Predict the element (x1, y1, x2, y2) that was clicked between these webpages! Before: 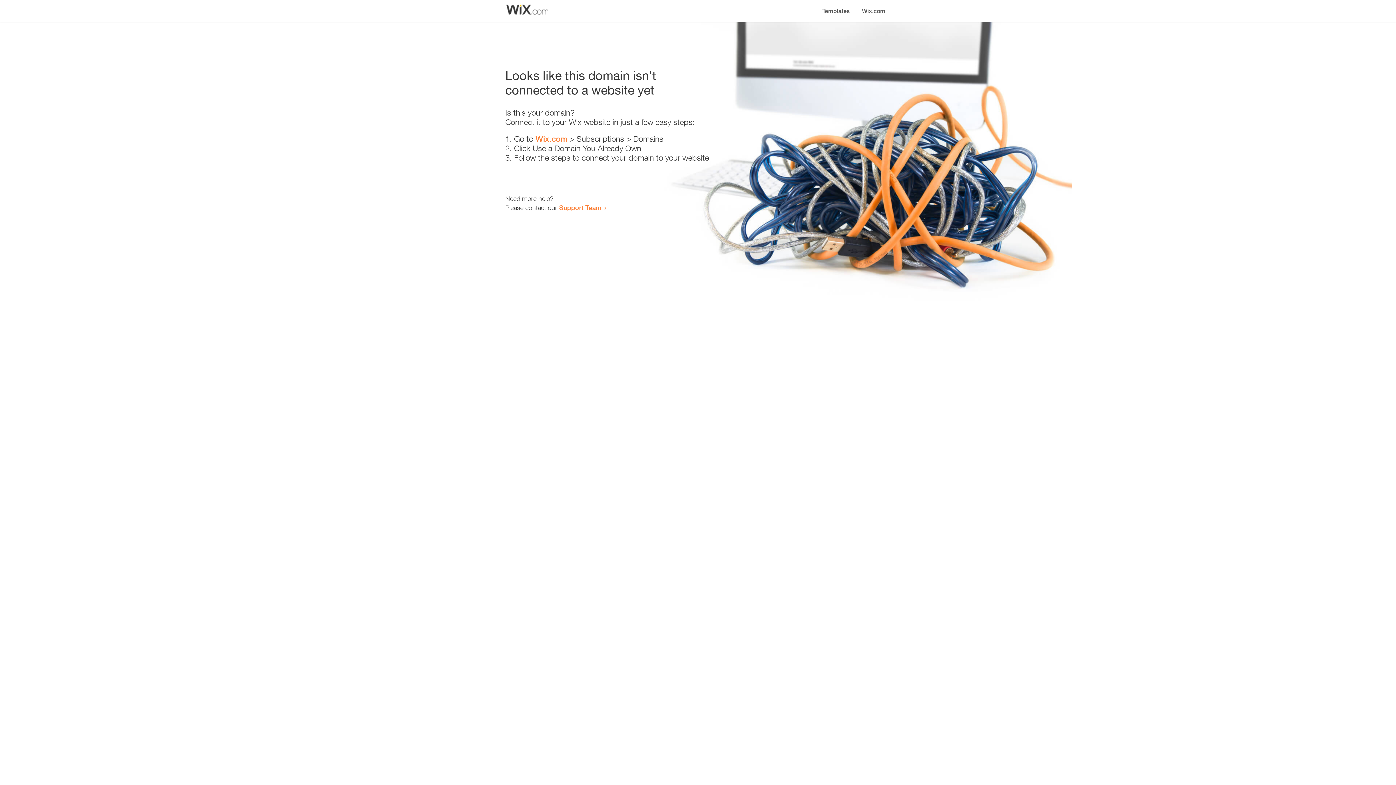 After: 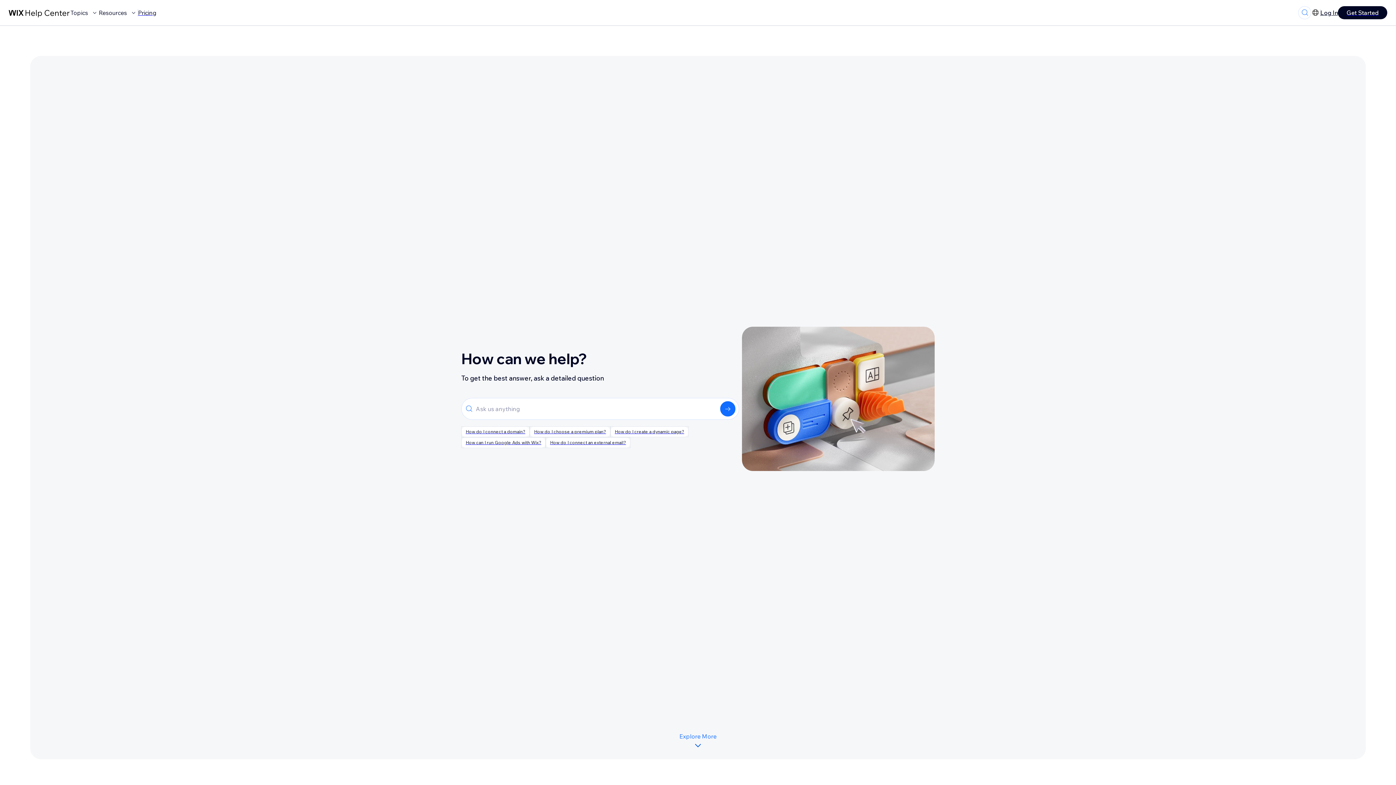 Action: label: Support Team bbox: (559, 203, 601, 211)